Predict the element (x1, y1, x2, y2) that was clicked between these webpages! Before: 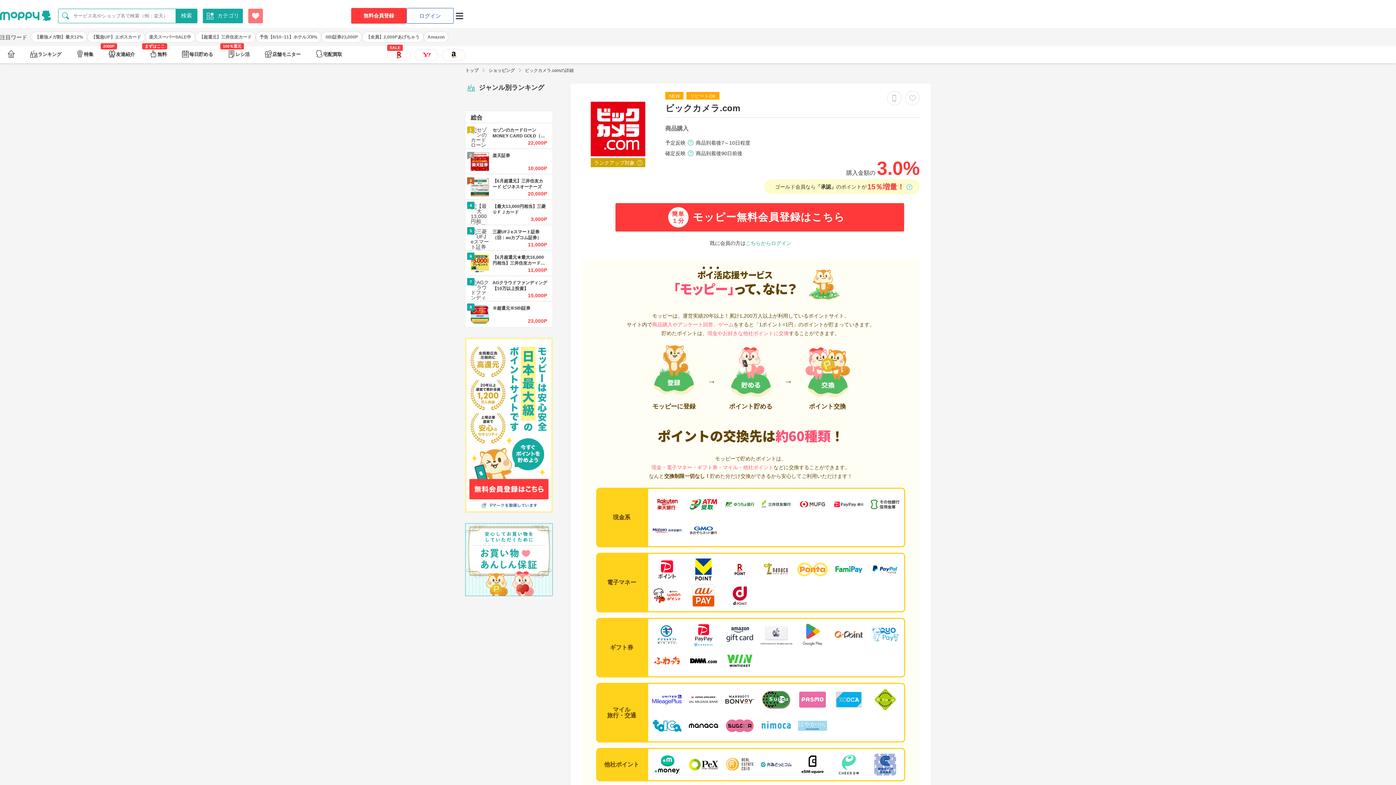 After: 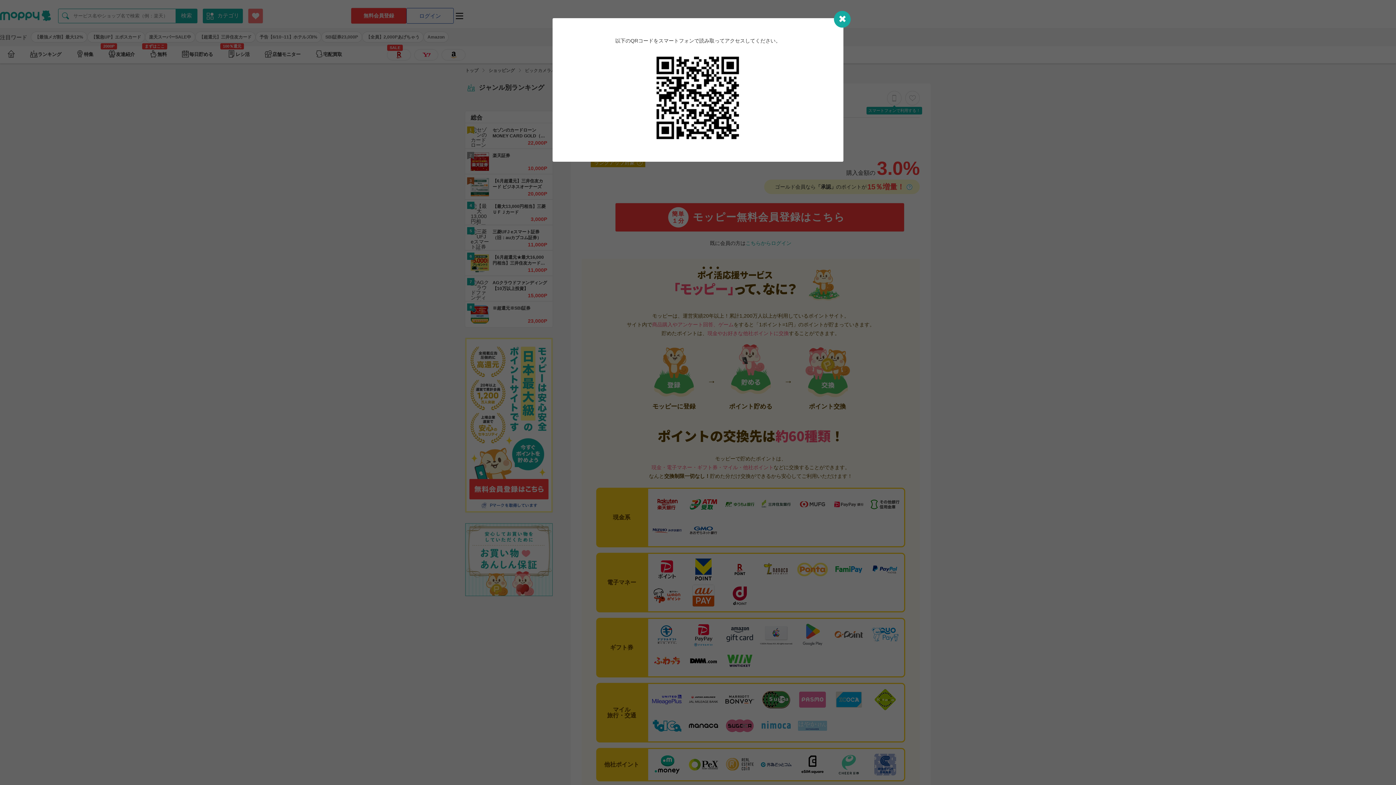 Action: bbox: (887, 90, 901, 105)